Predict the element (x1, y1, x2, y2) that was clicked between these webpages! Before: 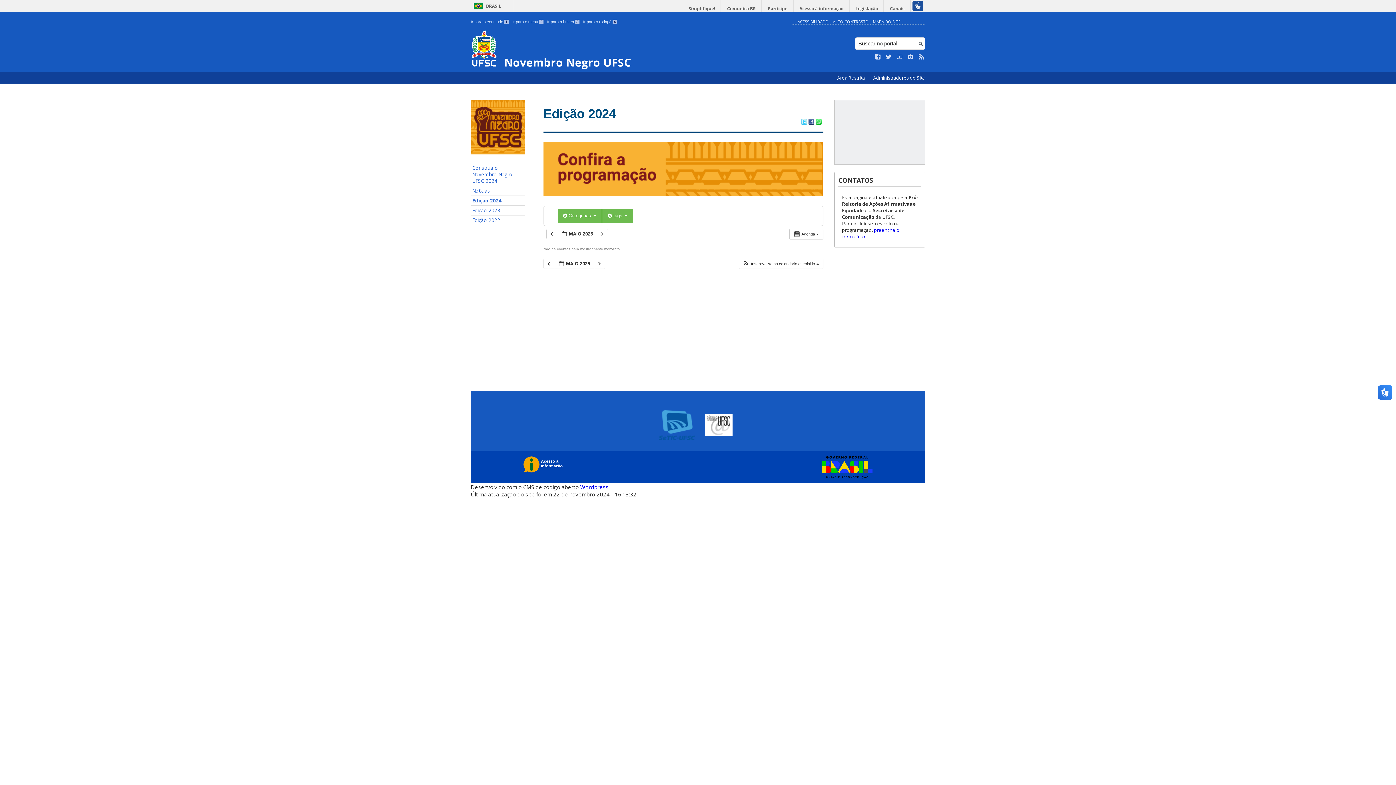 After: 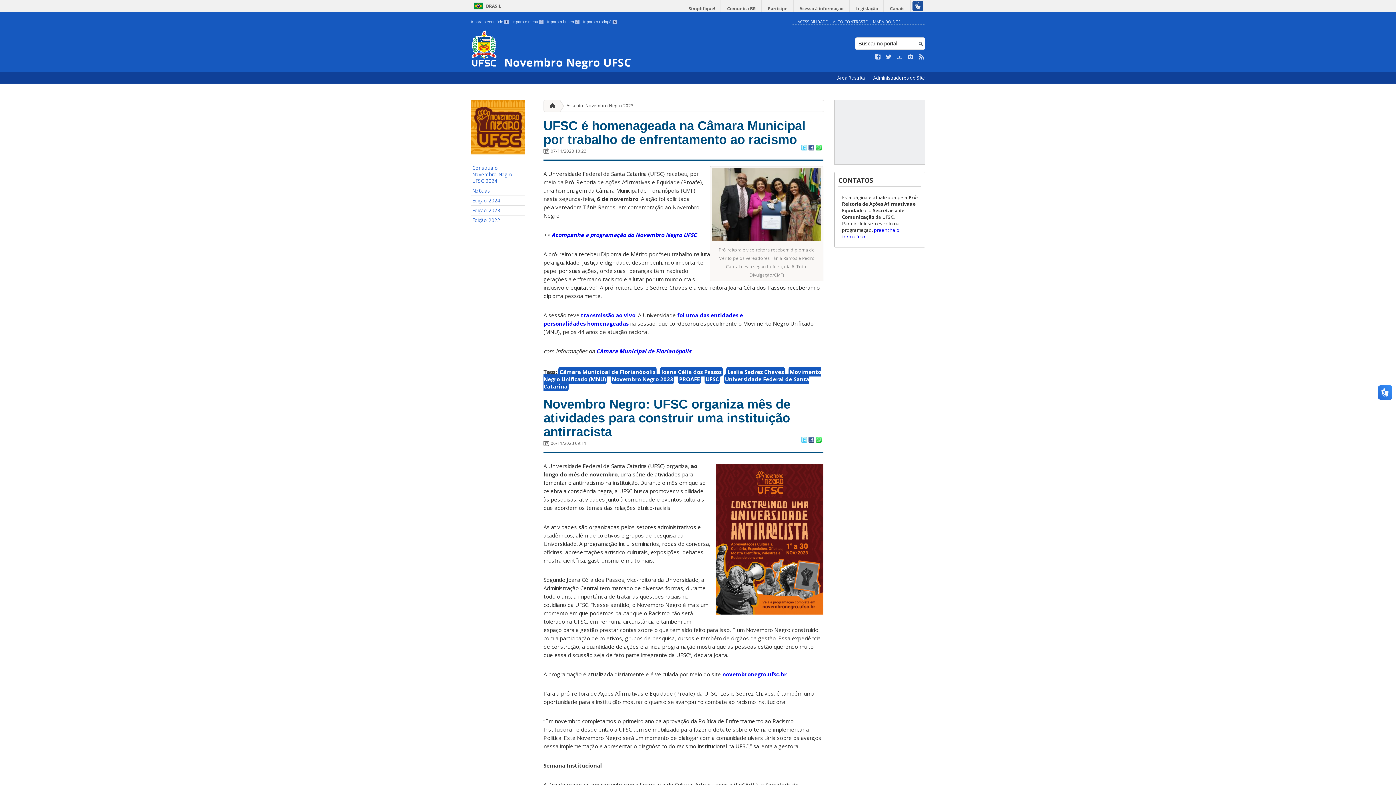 Action: label: Edição 2023 bbox: (470, 205, 525, 215)